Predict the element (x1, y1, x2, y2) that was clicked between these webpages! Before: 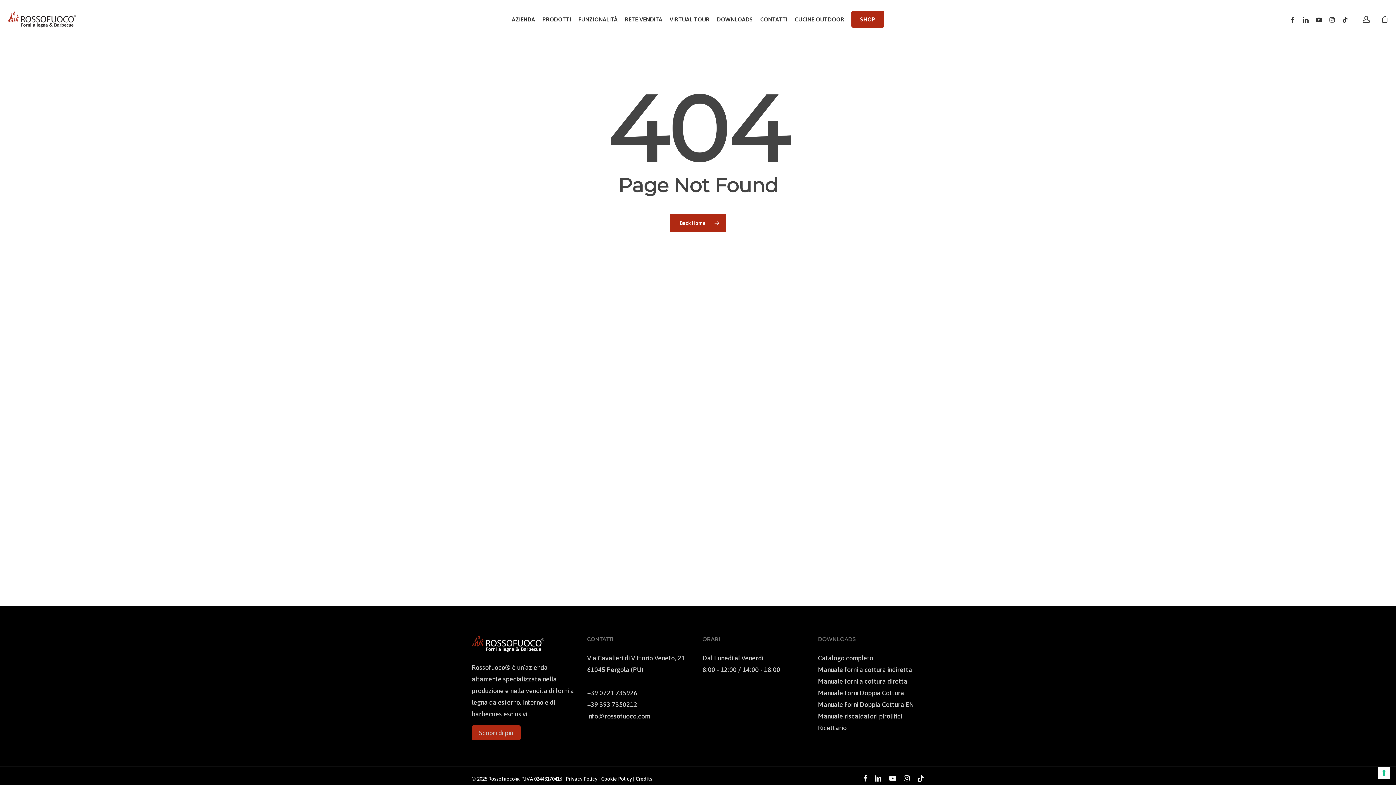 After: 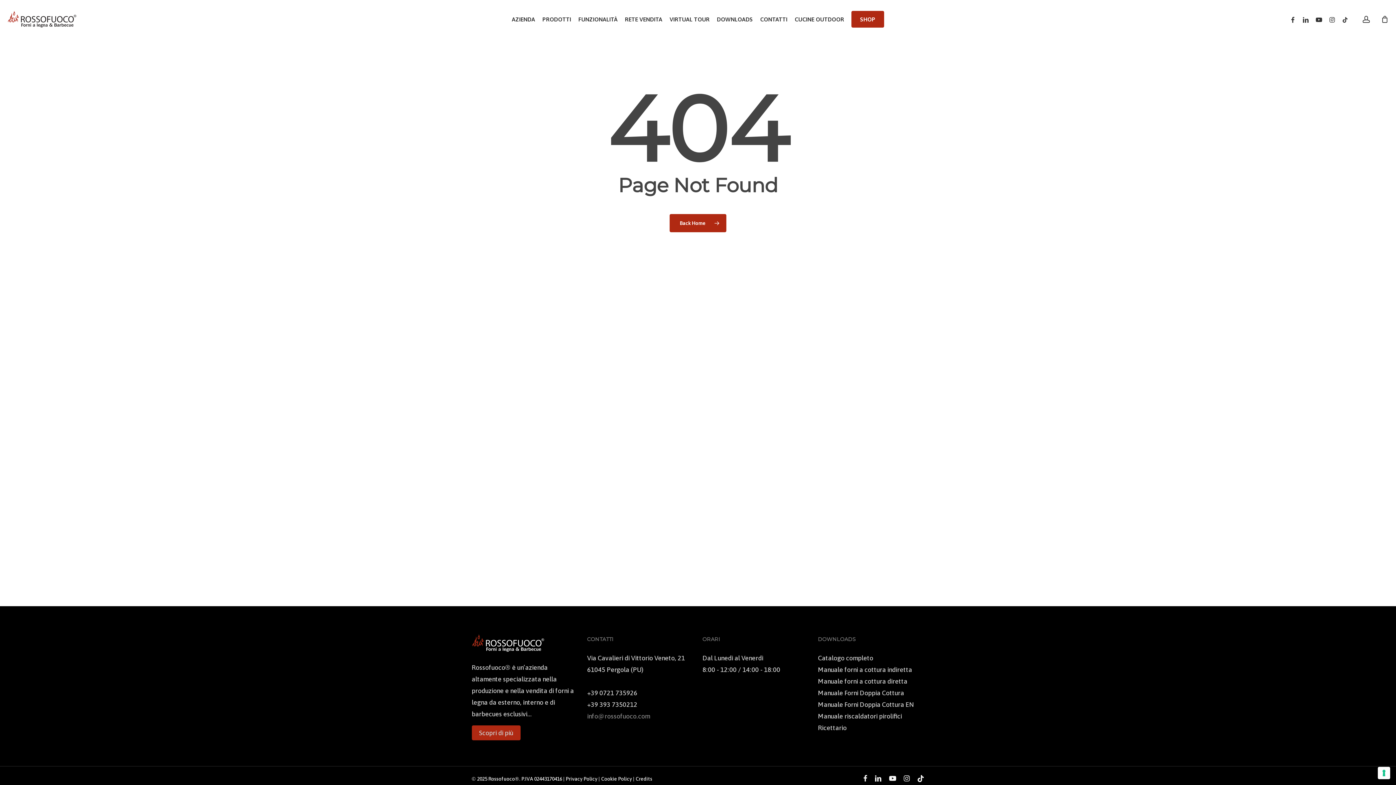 Action: label: info@rossofuoco.com bbox: (587, 712, 650, 720)